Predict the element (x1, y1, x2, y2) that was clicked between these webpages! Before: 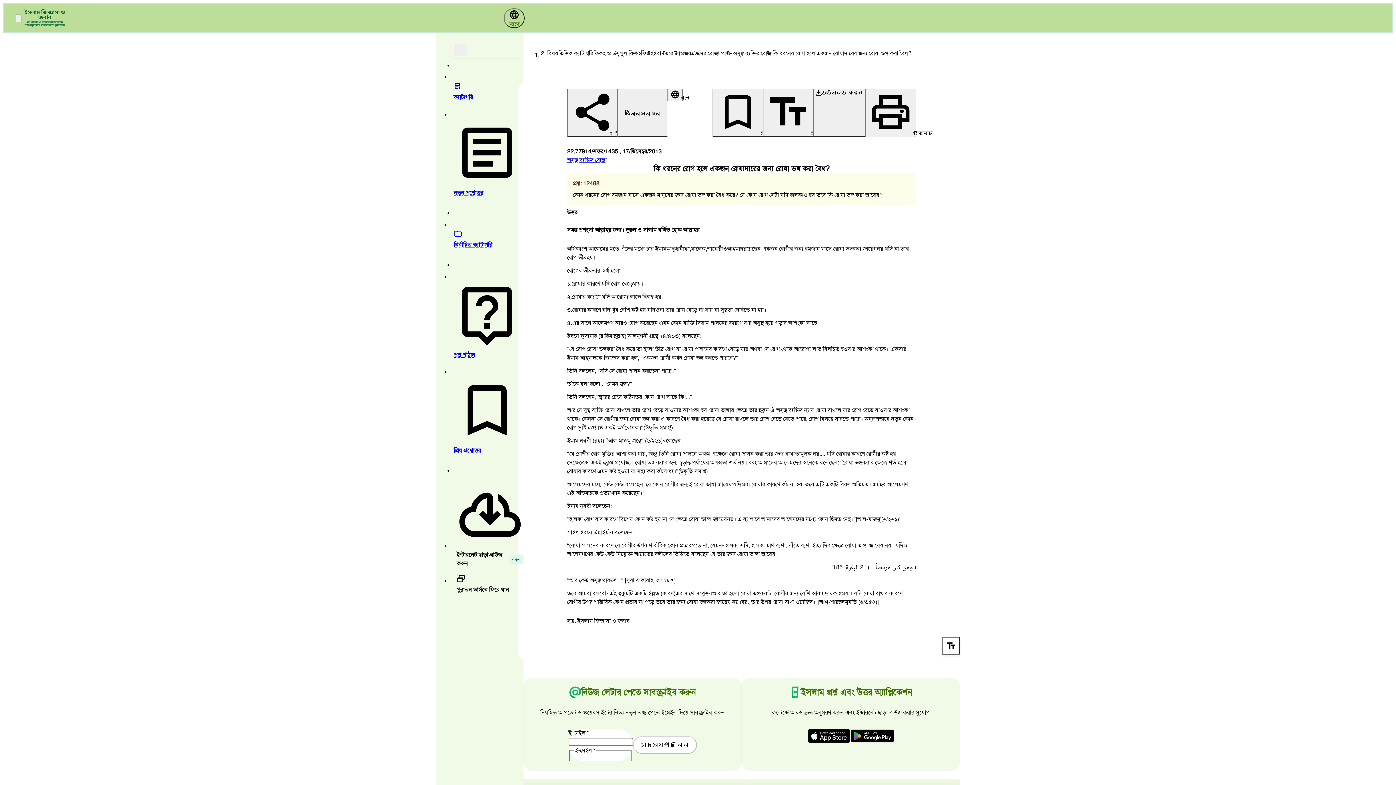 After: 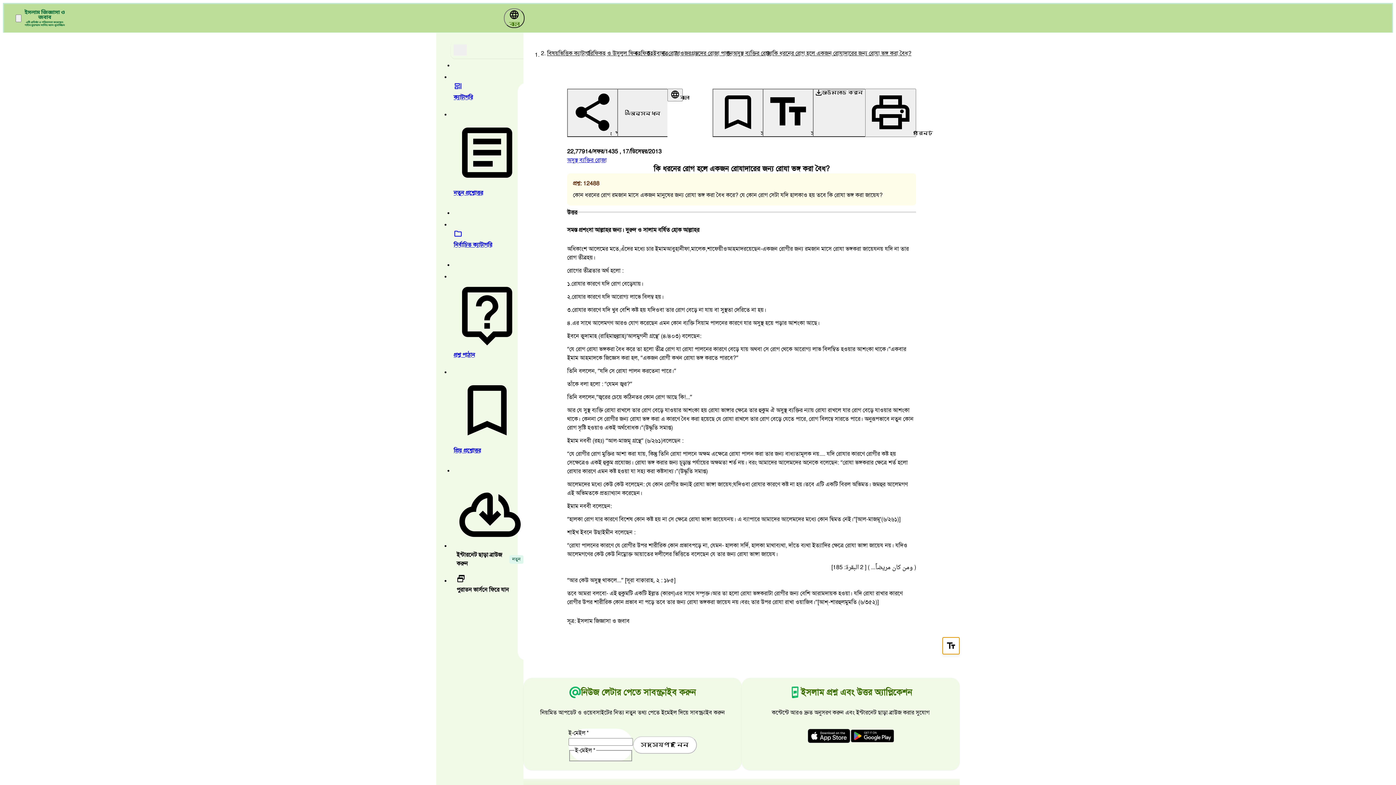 Action: bbox: (942, 637, 960, 654)